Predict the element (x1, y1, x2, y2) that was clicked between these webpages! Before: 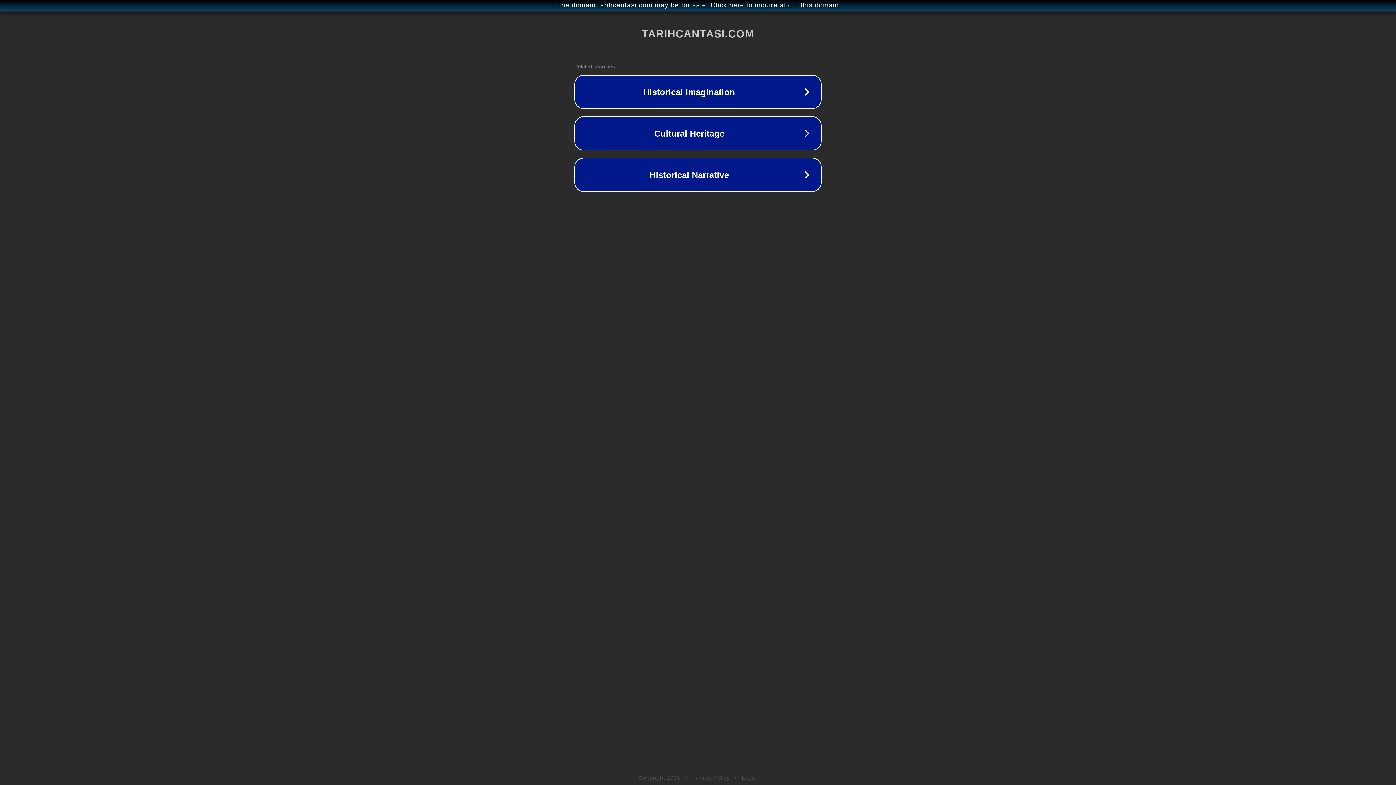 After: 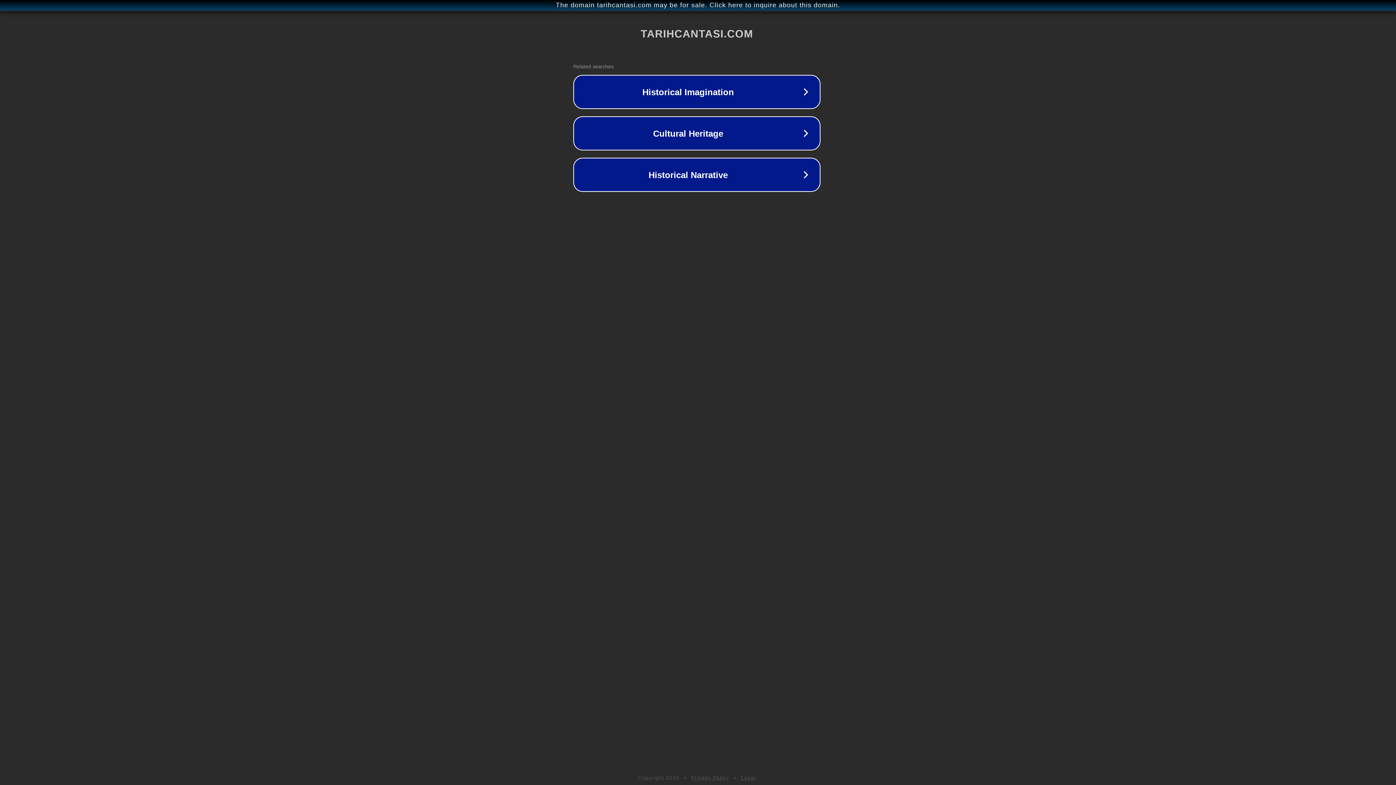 Action: bbox: (1, 1, 1397, 9) label: The domain tarihcantasi.com may be for sale. Click here to inquire about this domain.